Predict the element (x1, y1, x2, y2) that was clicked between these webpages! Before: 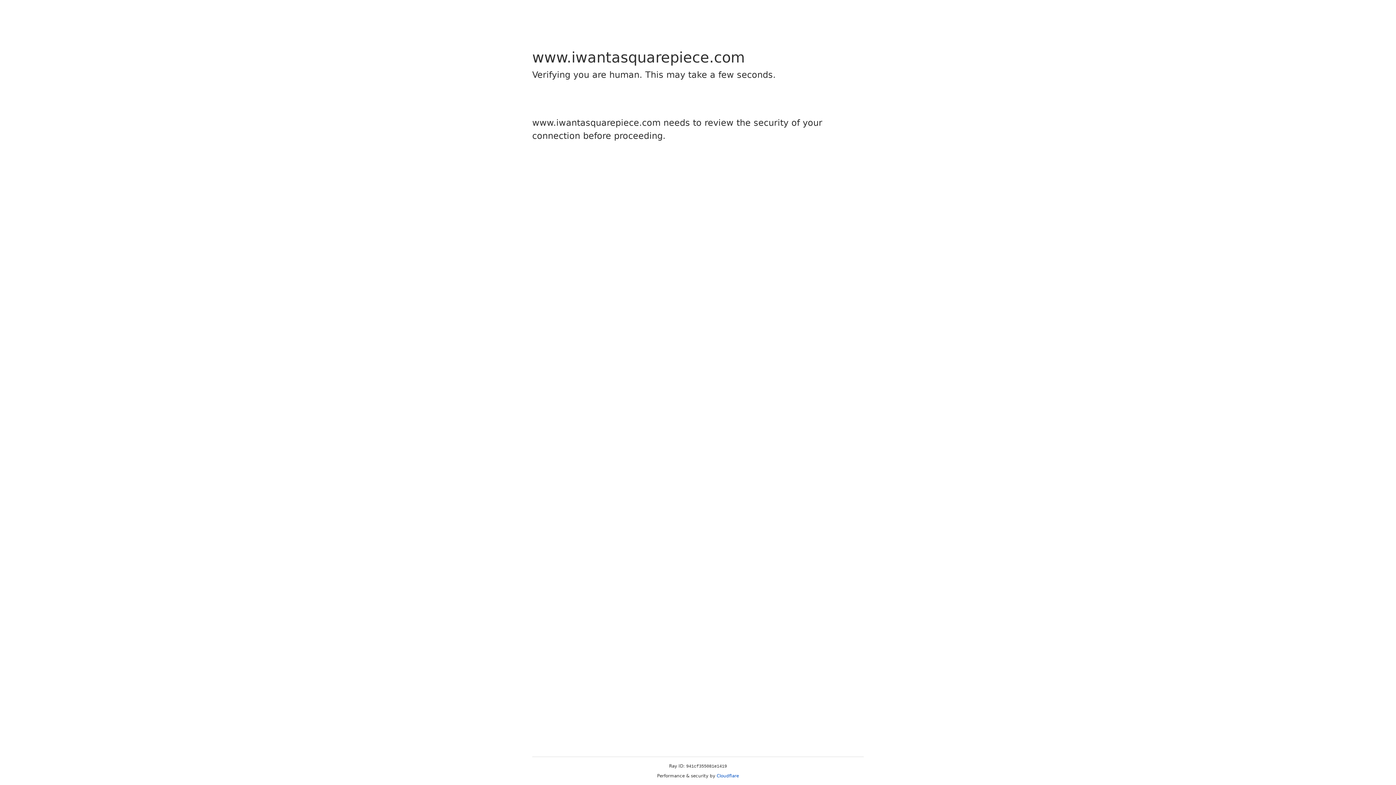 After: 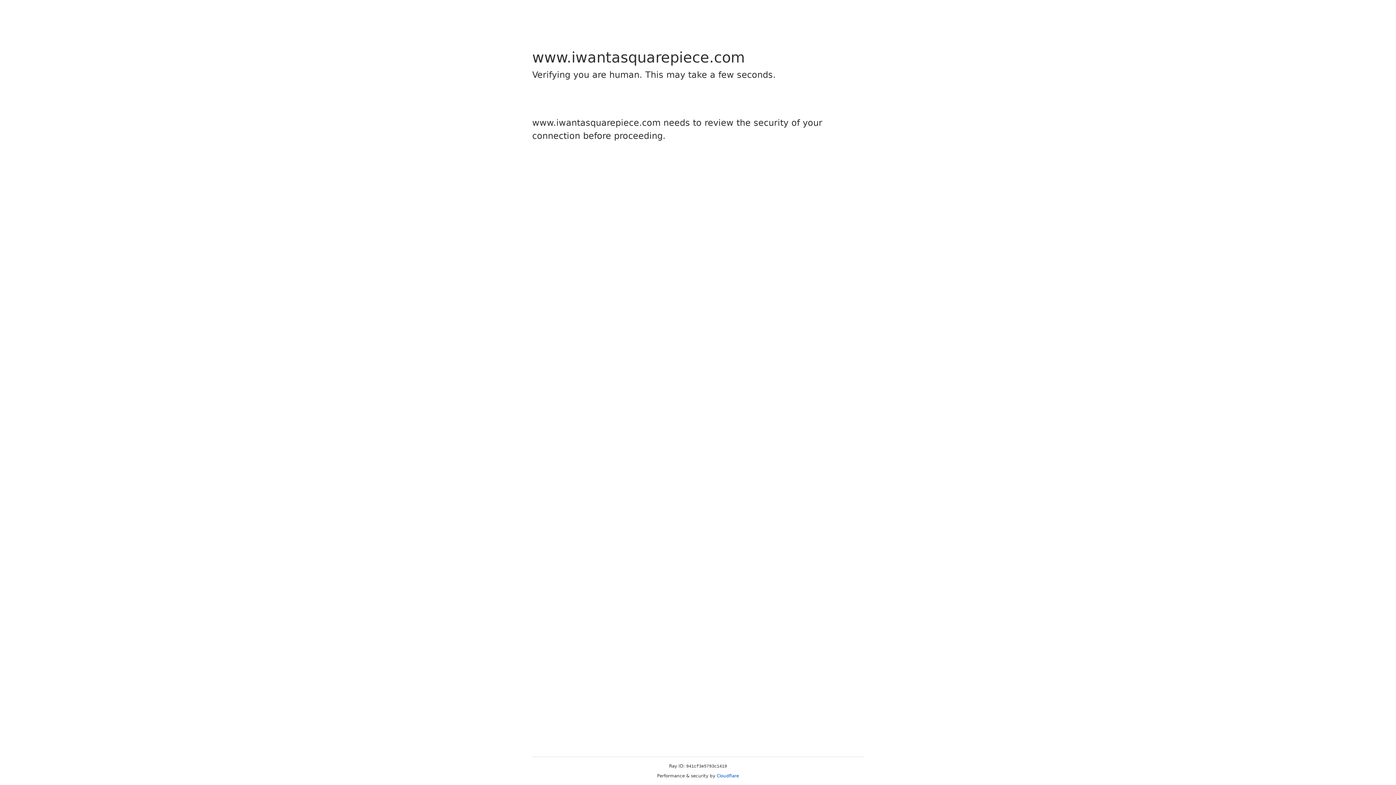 Action: bbox: (716, 773, 739, 778) label: Cloudflare